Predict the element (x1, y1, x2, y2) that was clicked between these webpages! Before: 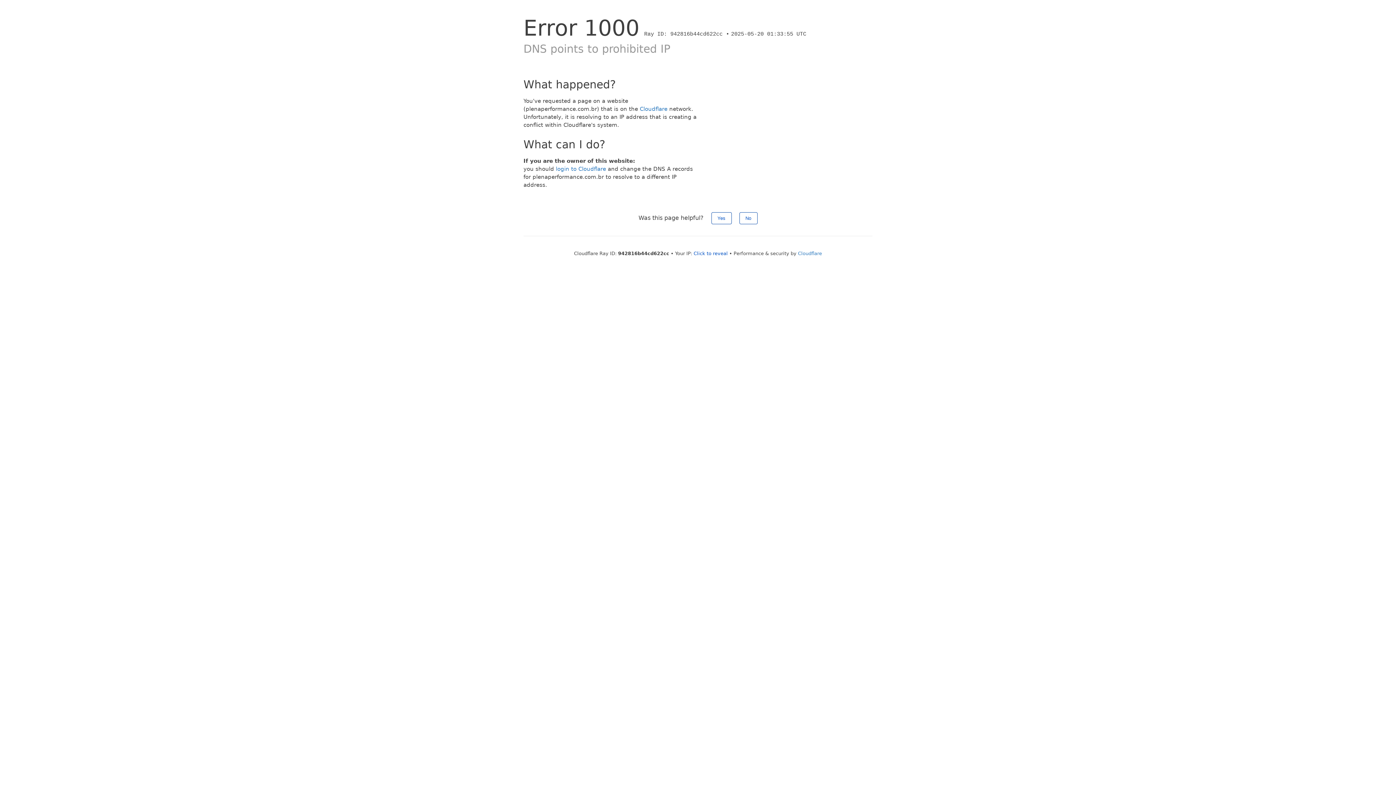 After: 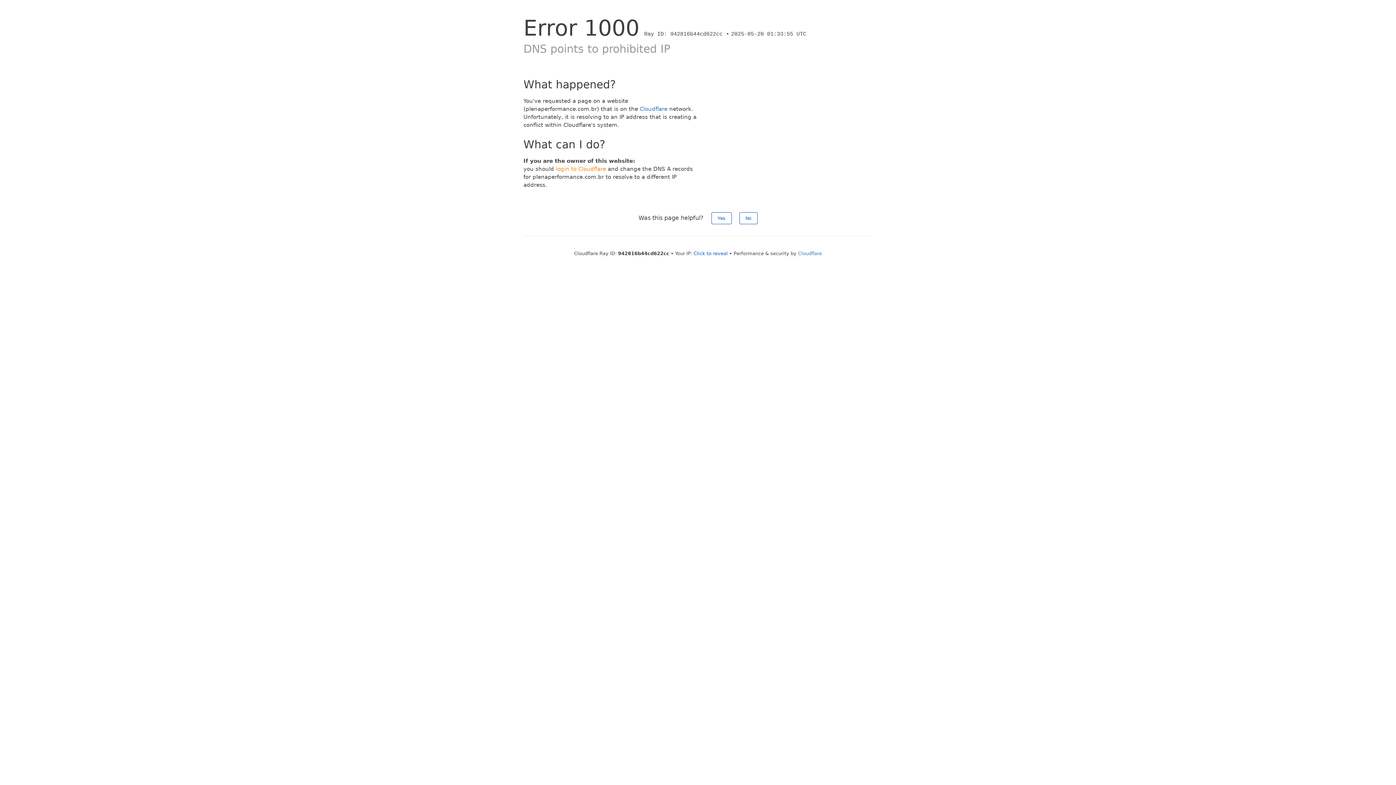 Action: bbox: (556, 165, 606, 172) label: login to Cloudflare